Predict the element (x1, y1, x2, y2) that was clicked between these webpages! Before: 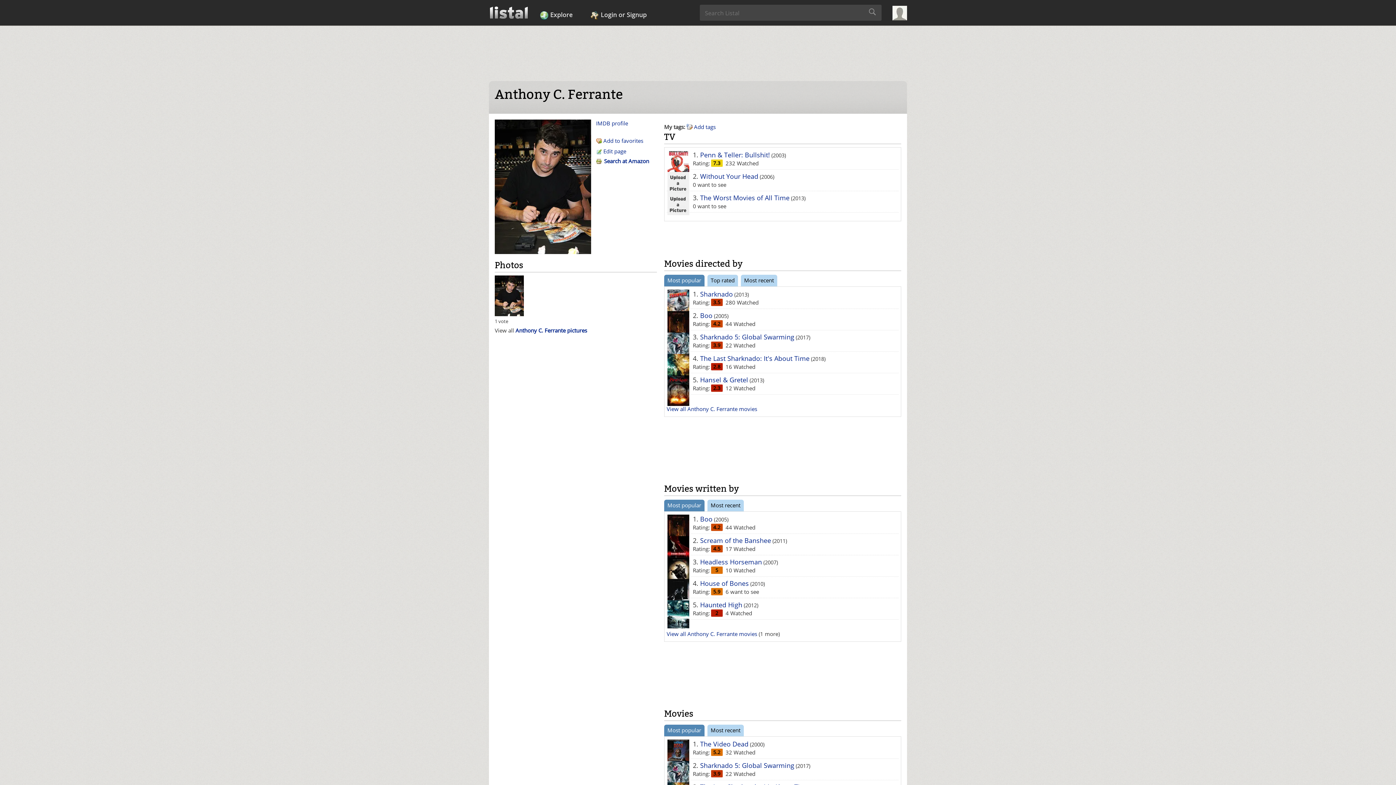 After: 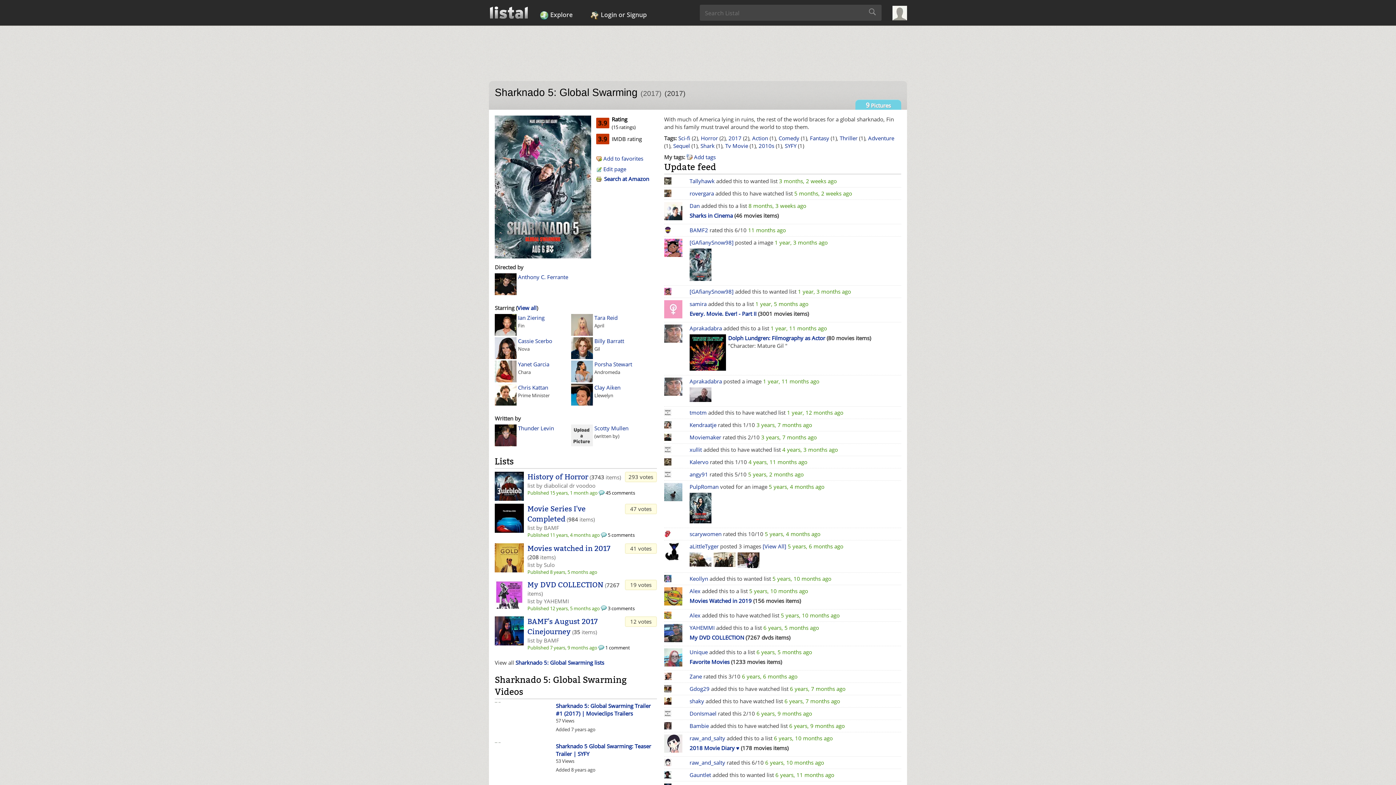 Action: bbox: (700, 332, 794, 341) label: Sharknado 5: Global Swarming